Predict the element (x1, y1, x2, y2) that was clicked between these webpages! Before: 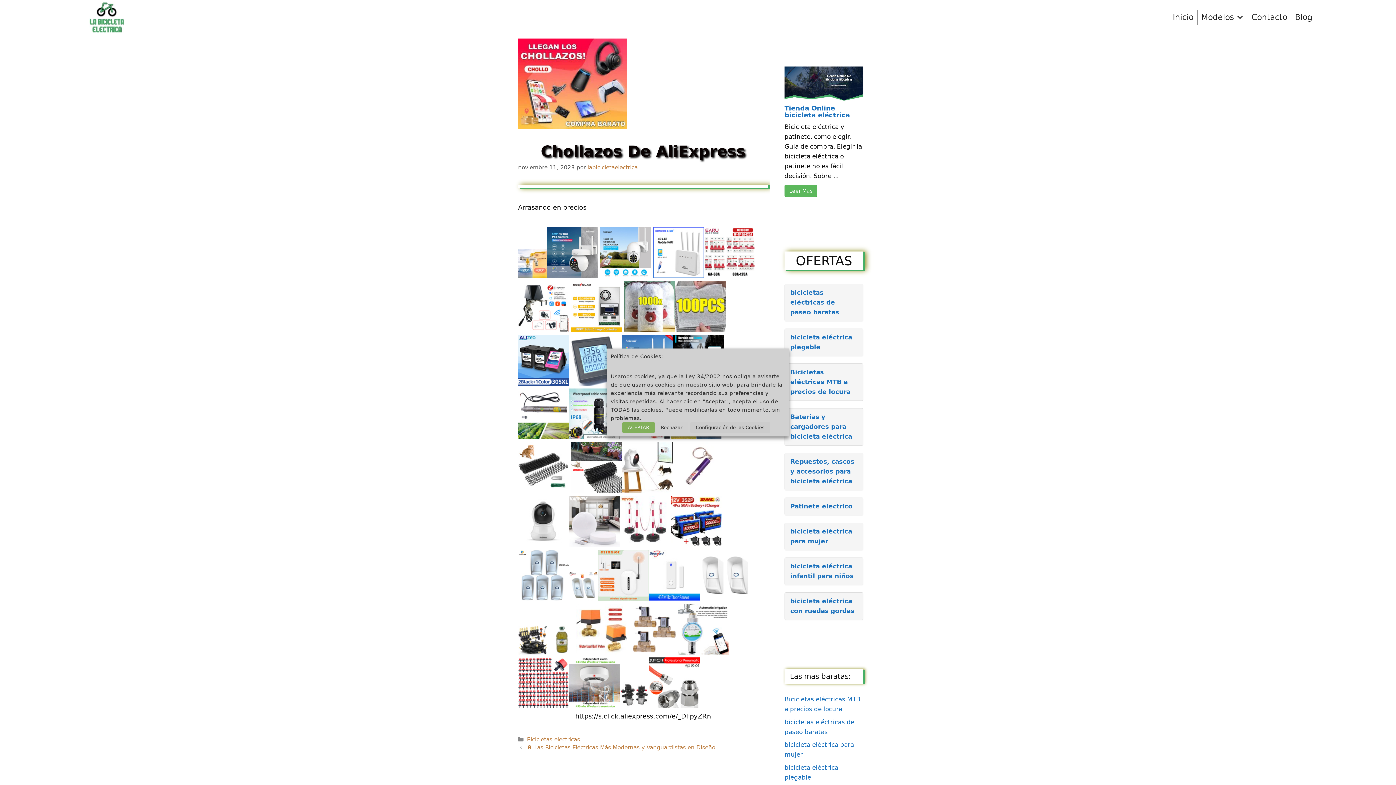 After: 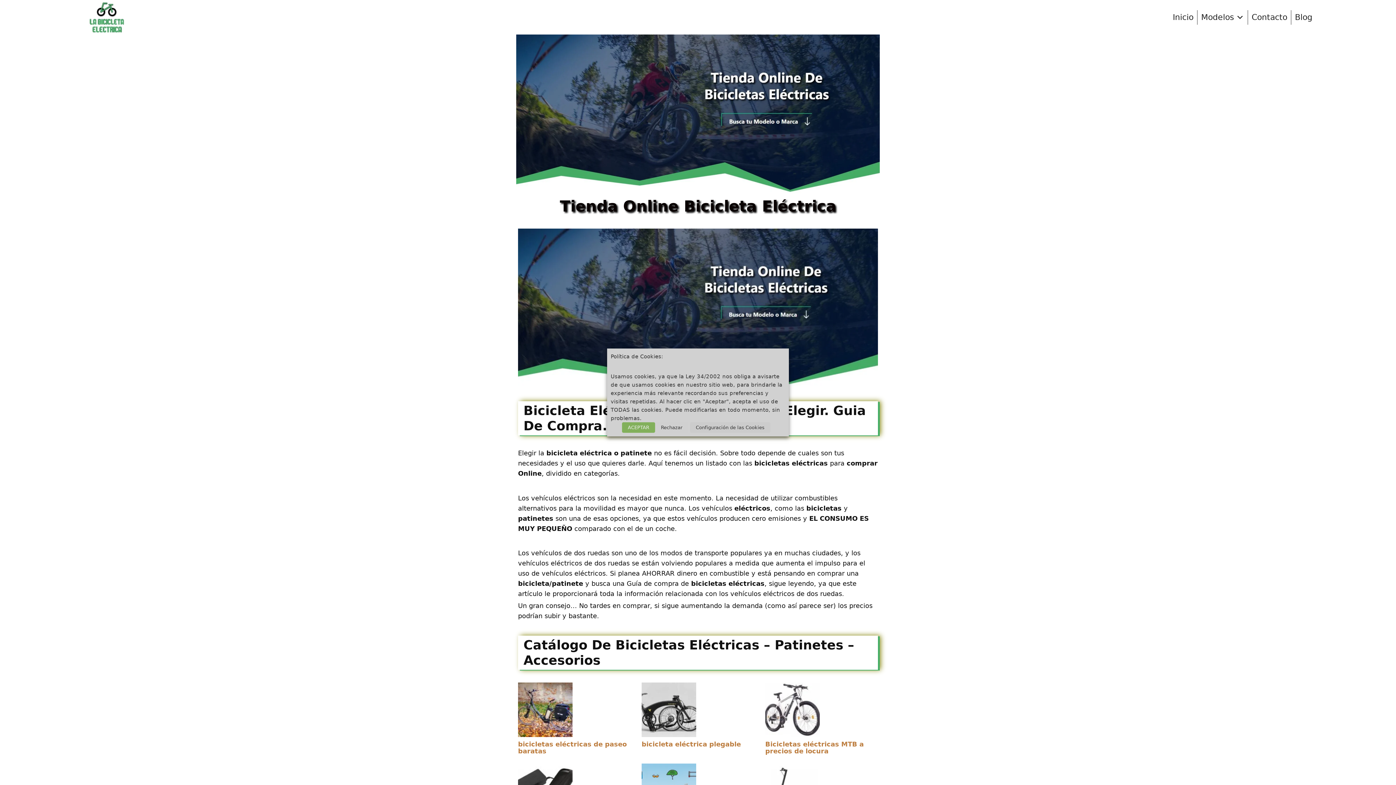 Action: label: Inicio bbox: (1169, 10, 1197, 24)